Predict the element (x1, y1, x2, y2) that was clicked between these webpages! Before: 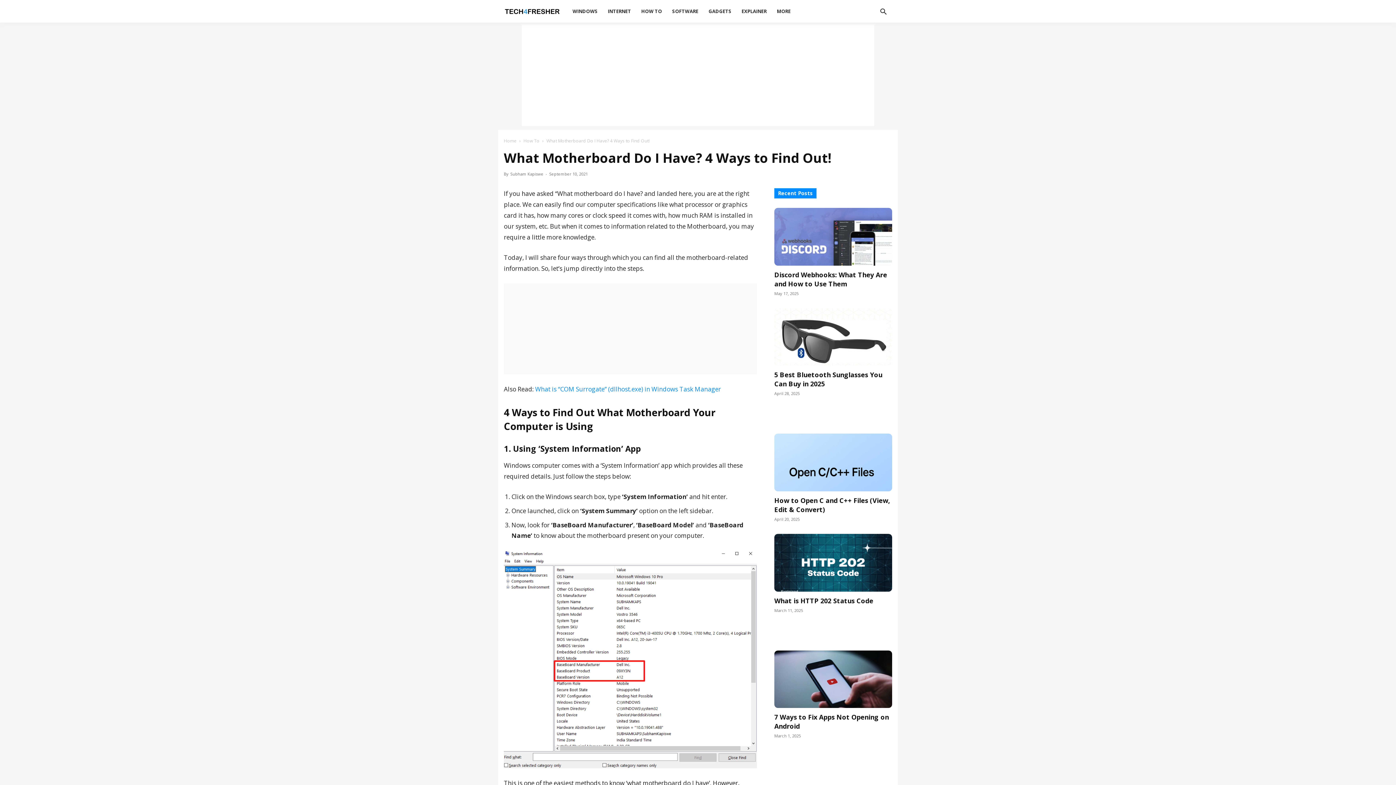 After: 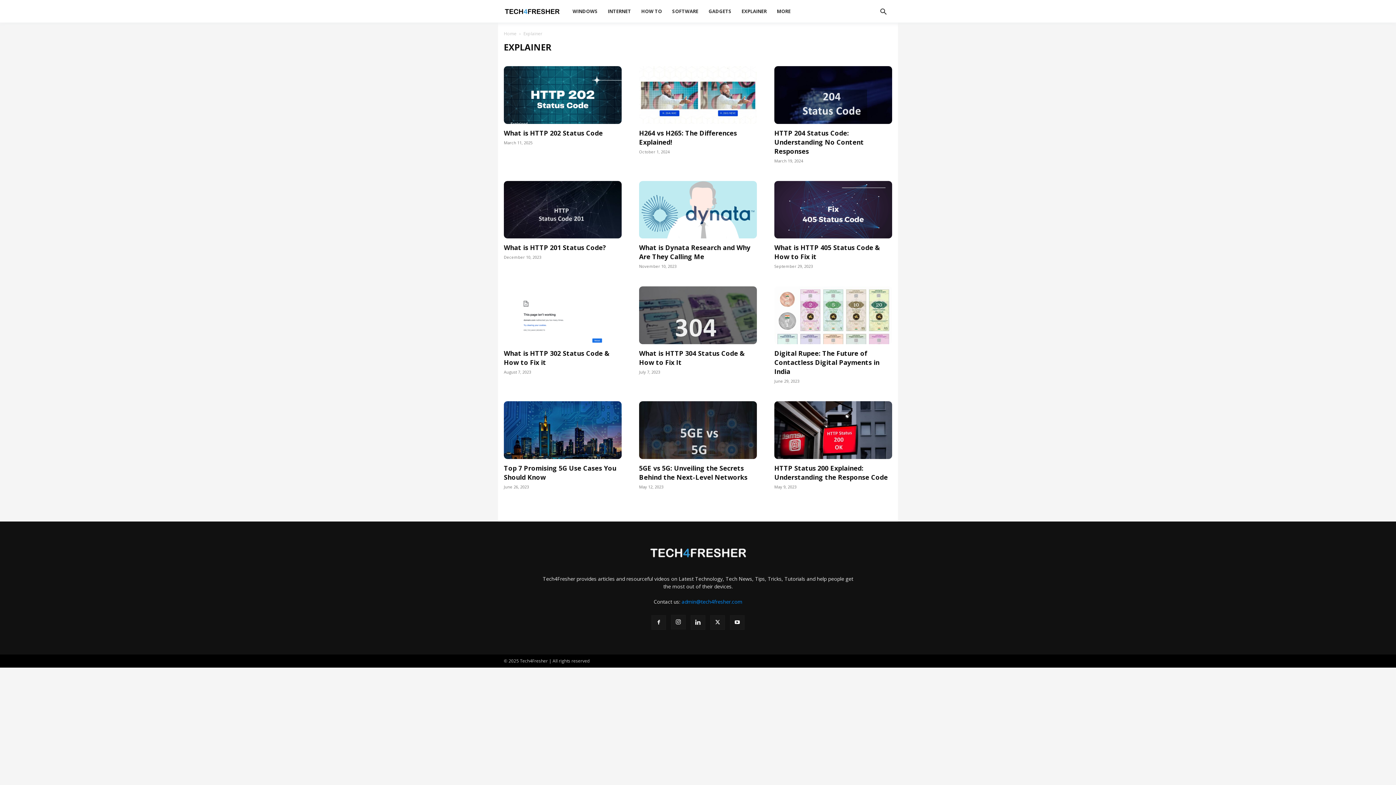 Action: label: EXPLAINER bbox: (736, 0, 772, 22)